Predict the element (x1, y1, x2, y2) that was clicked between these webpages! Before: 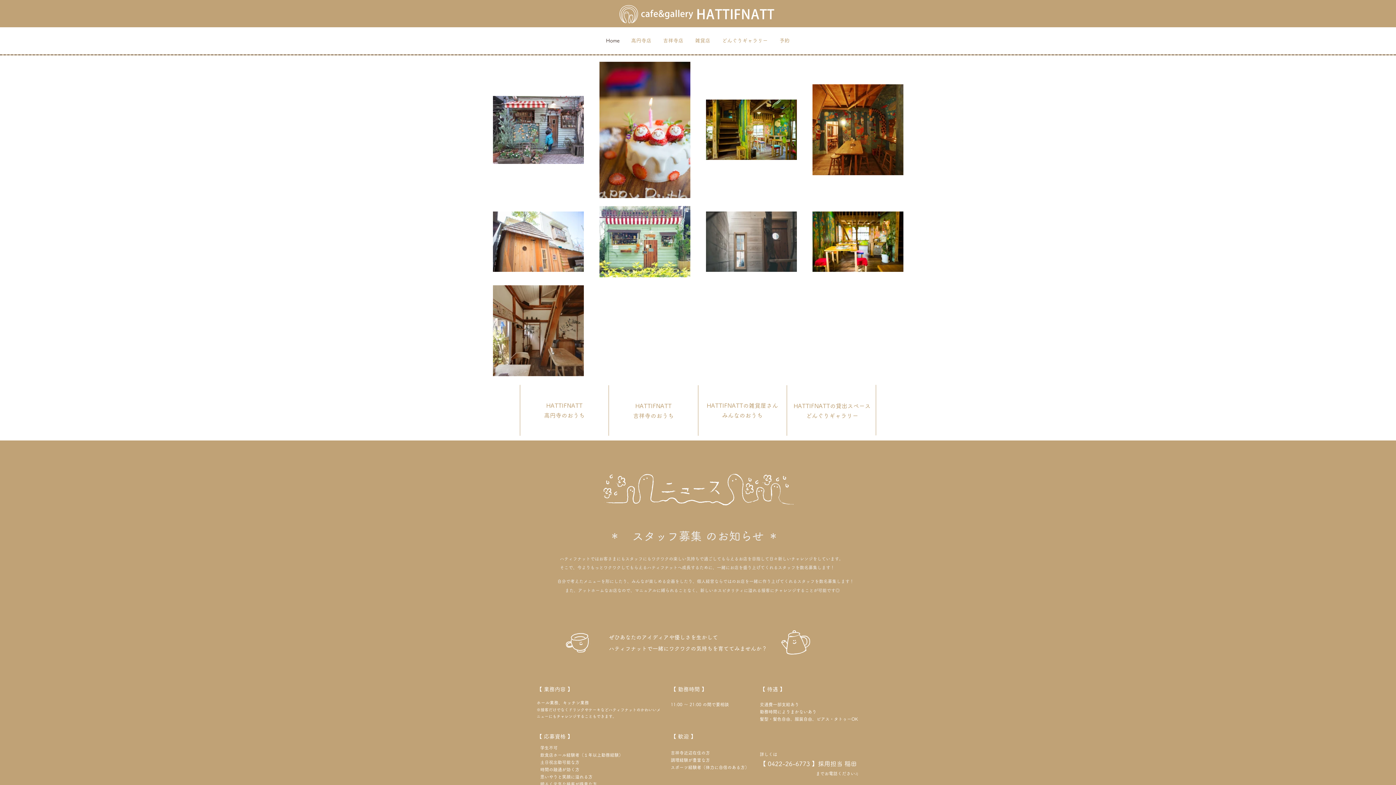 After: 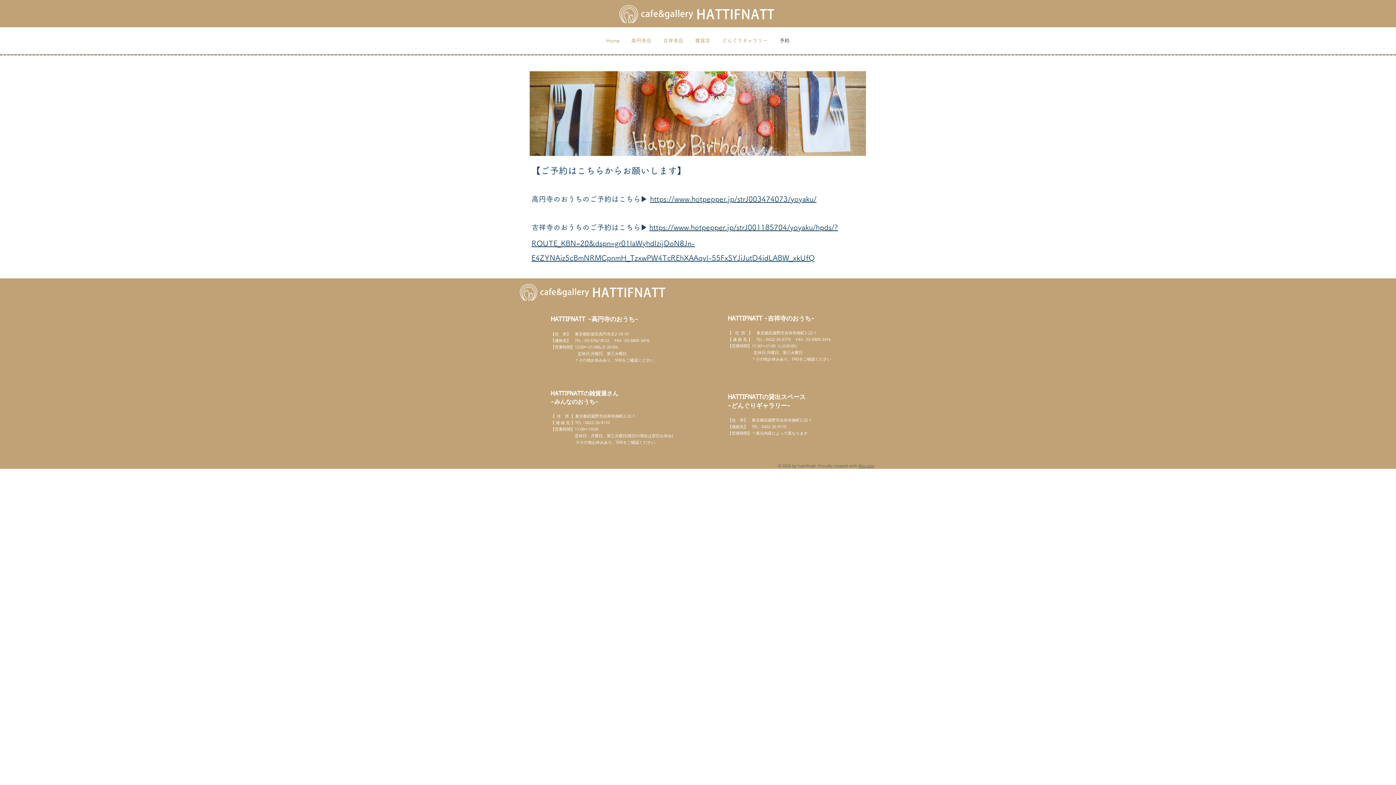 Action: label: 予約 bbox: (773, 34, 795, 47)